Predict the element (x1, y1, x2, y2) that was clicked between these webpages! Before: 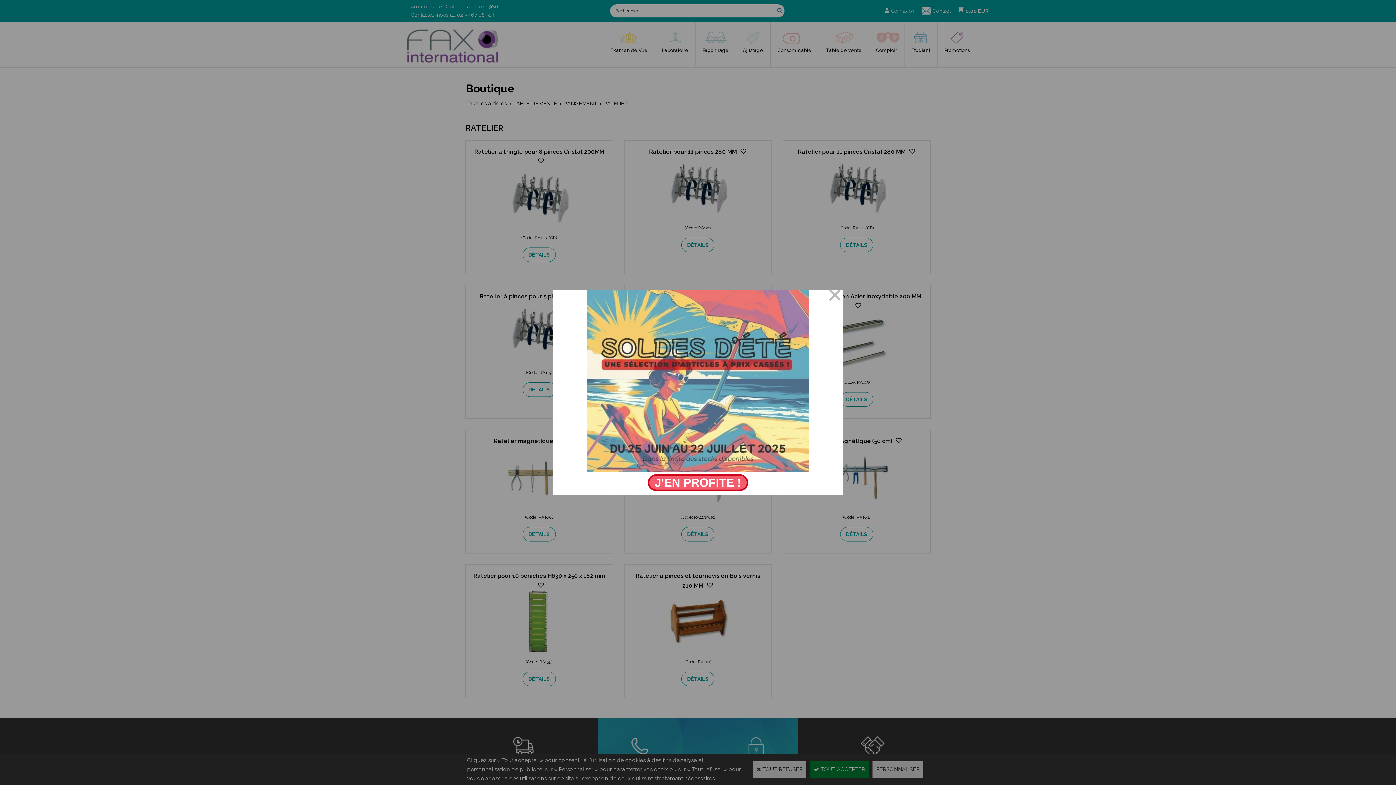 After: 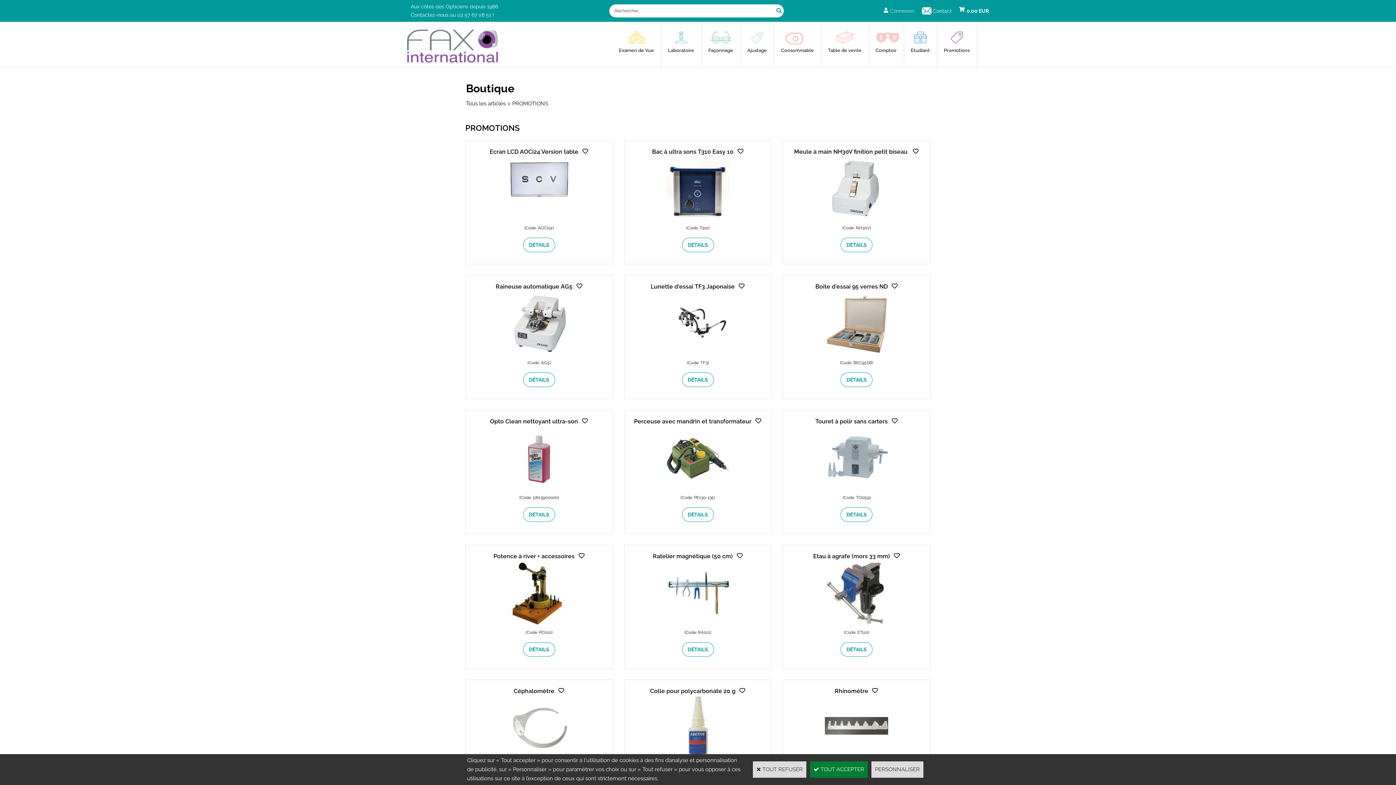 Action: bbox: (587, 466, 809, 473)